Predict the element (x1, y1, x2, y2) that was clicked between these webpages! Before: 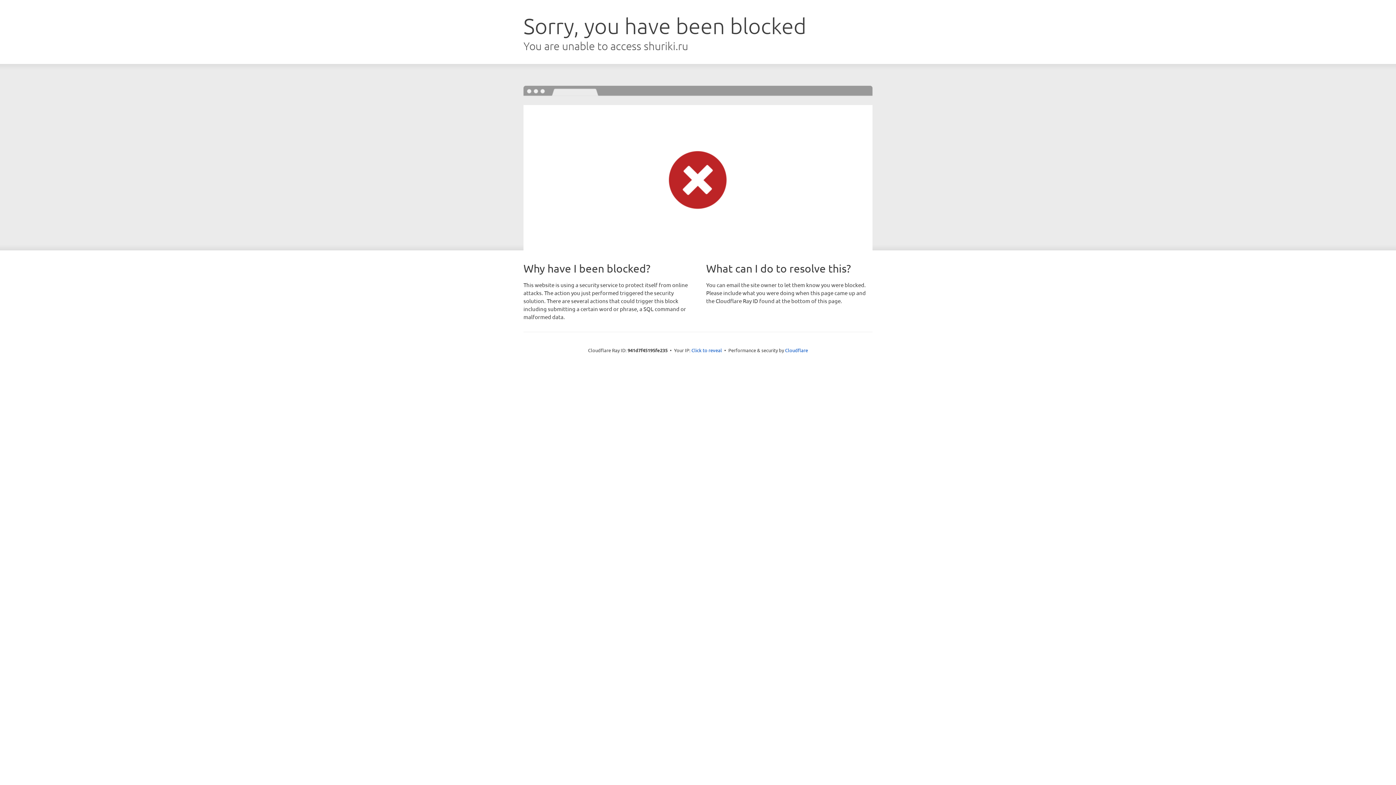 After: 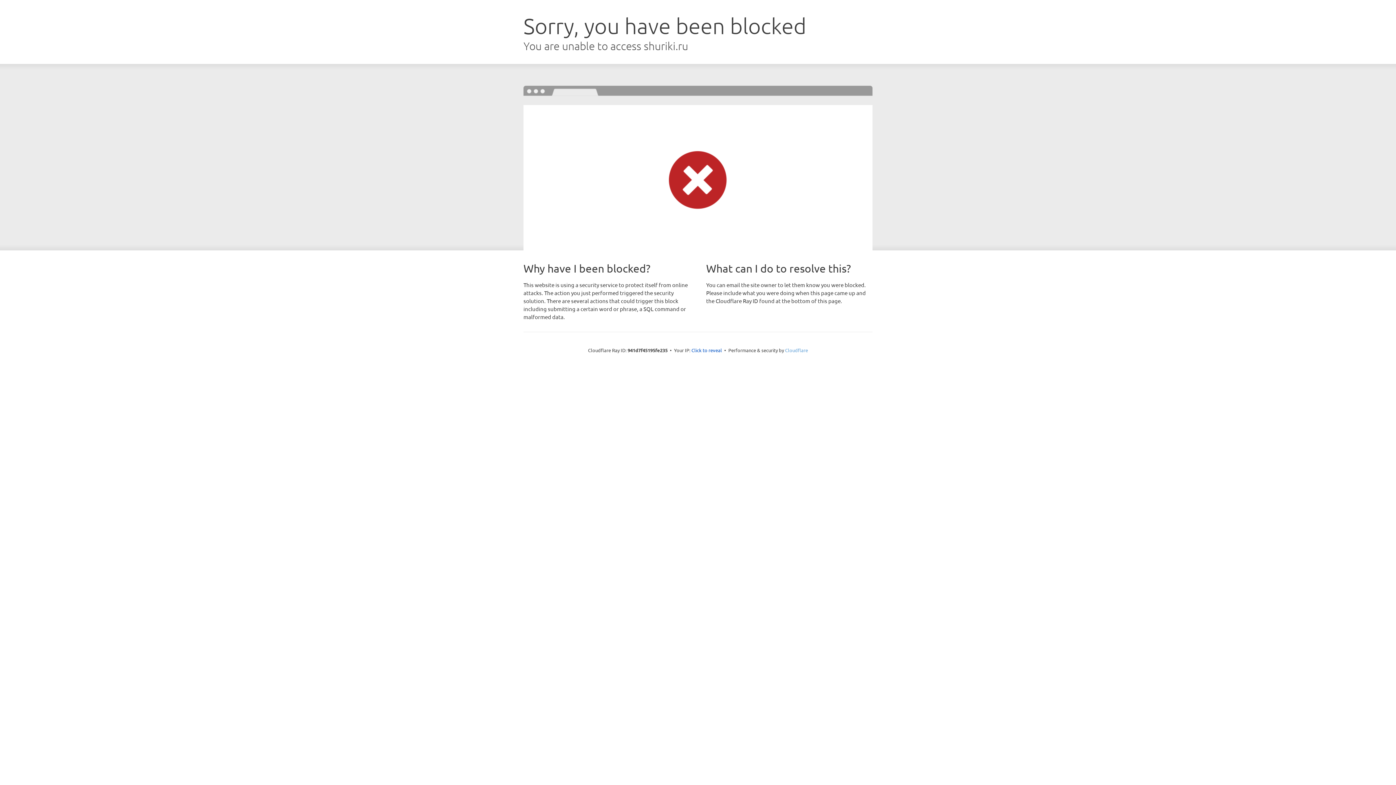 Action: bbox: (785, 347, 808, 353) label: Cloudflare